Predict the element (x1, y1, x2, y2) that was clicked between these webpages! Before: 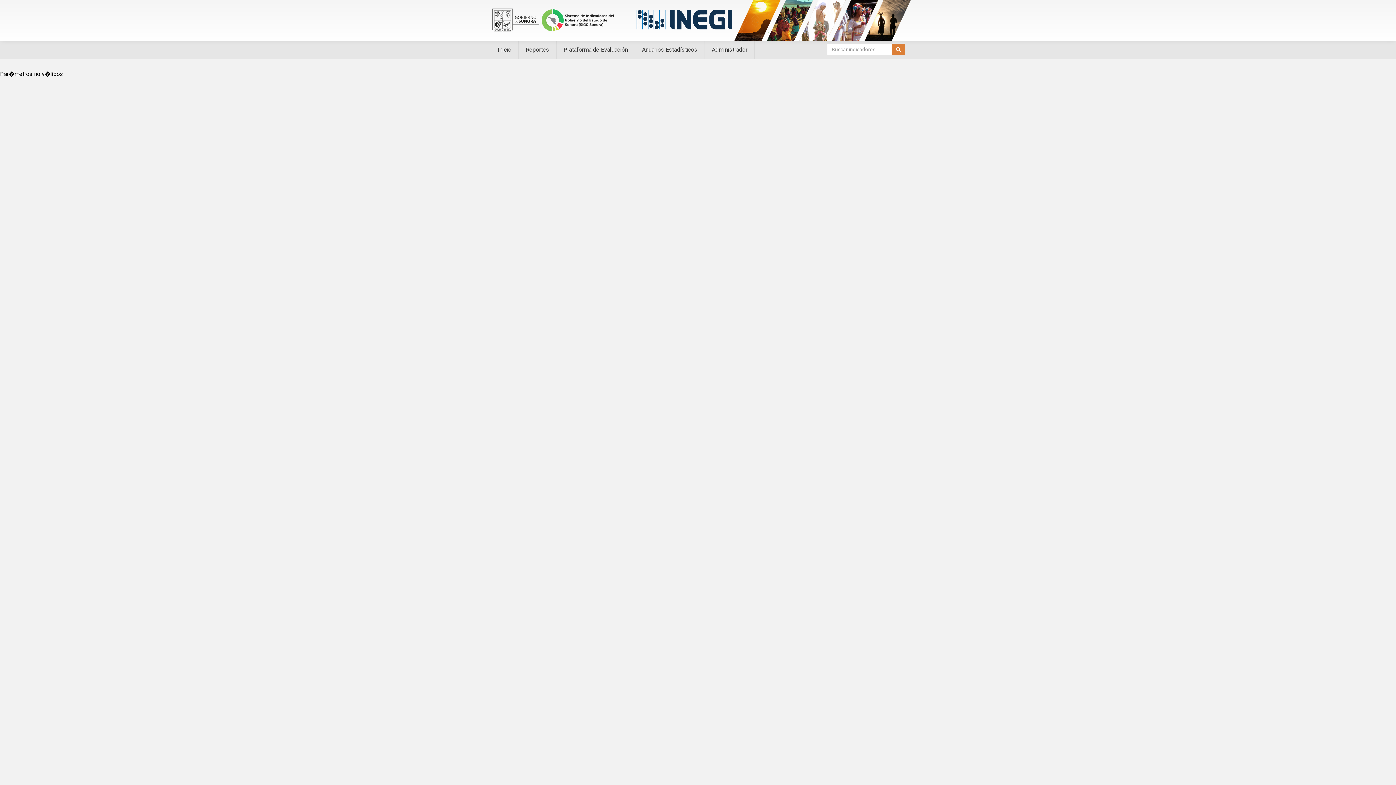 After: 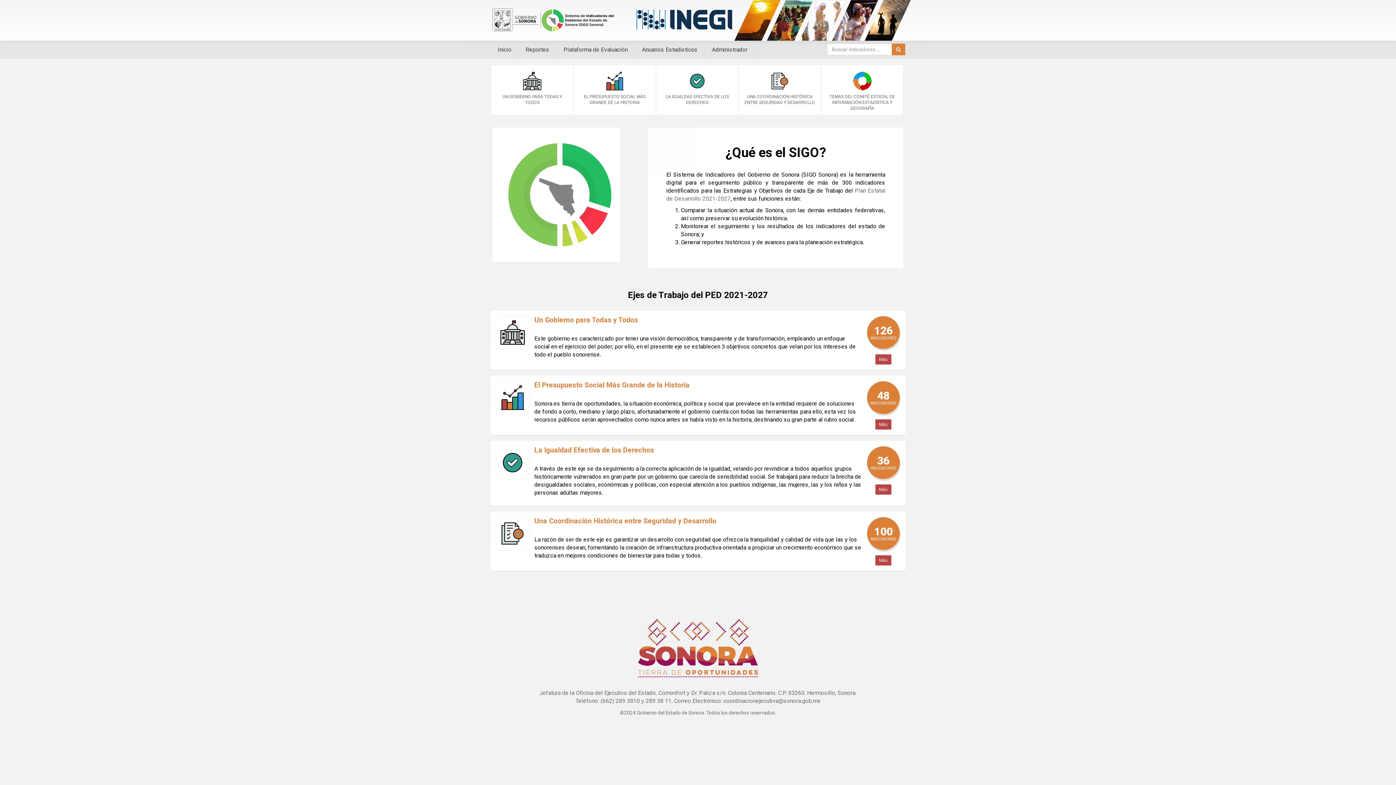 Action: bbox: (490, 16, 614, 23)